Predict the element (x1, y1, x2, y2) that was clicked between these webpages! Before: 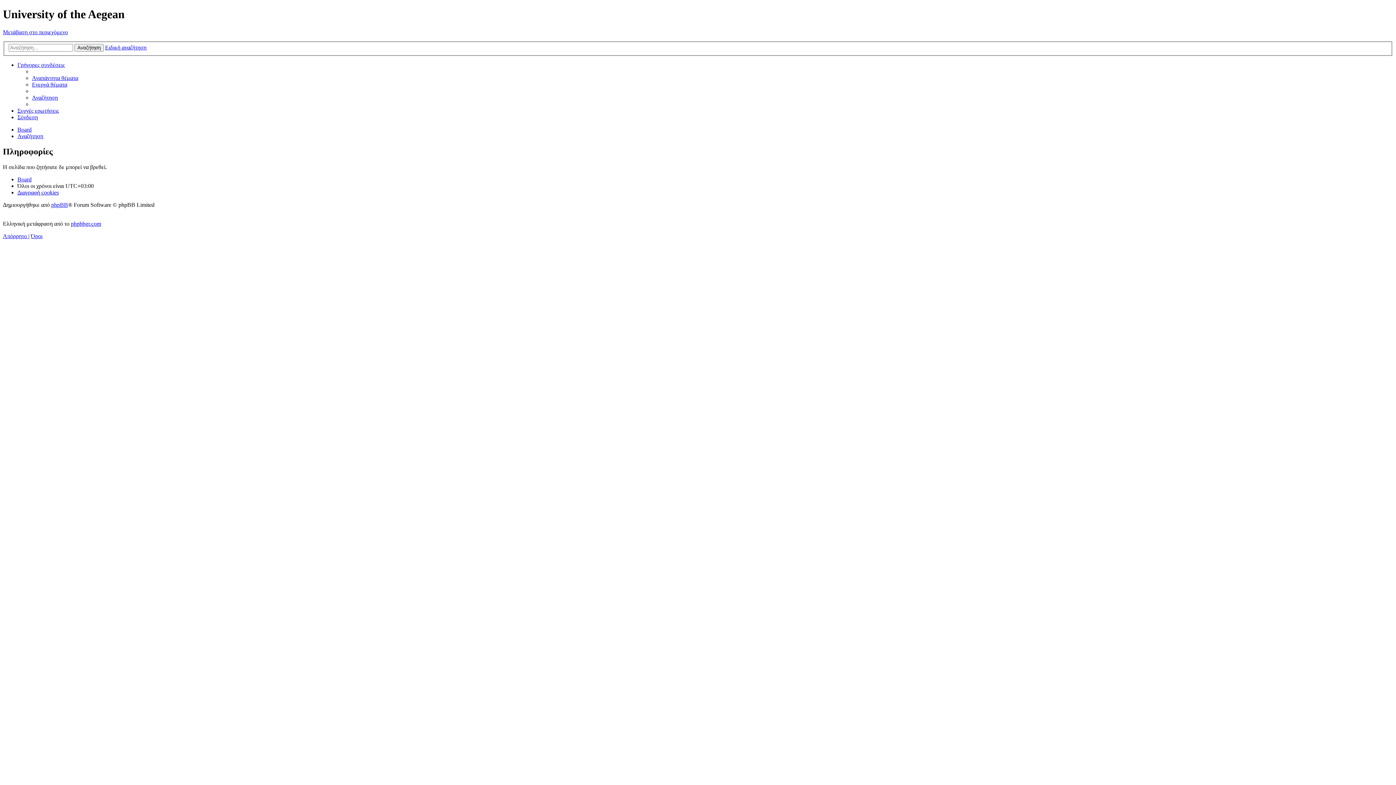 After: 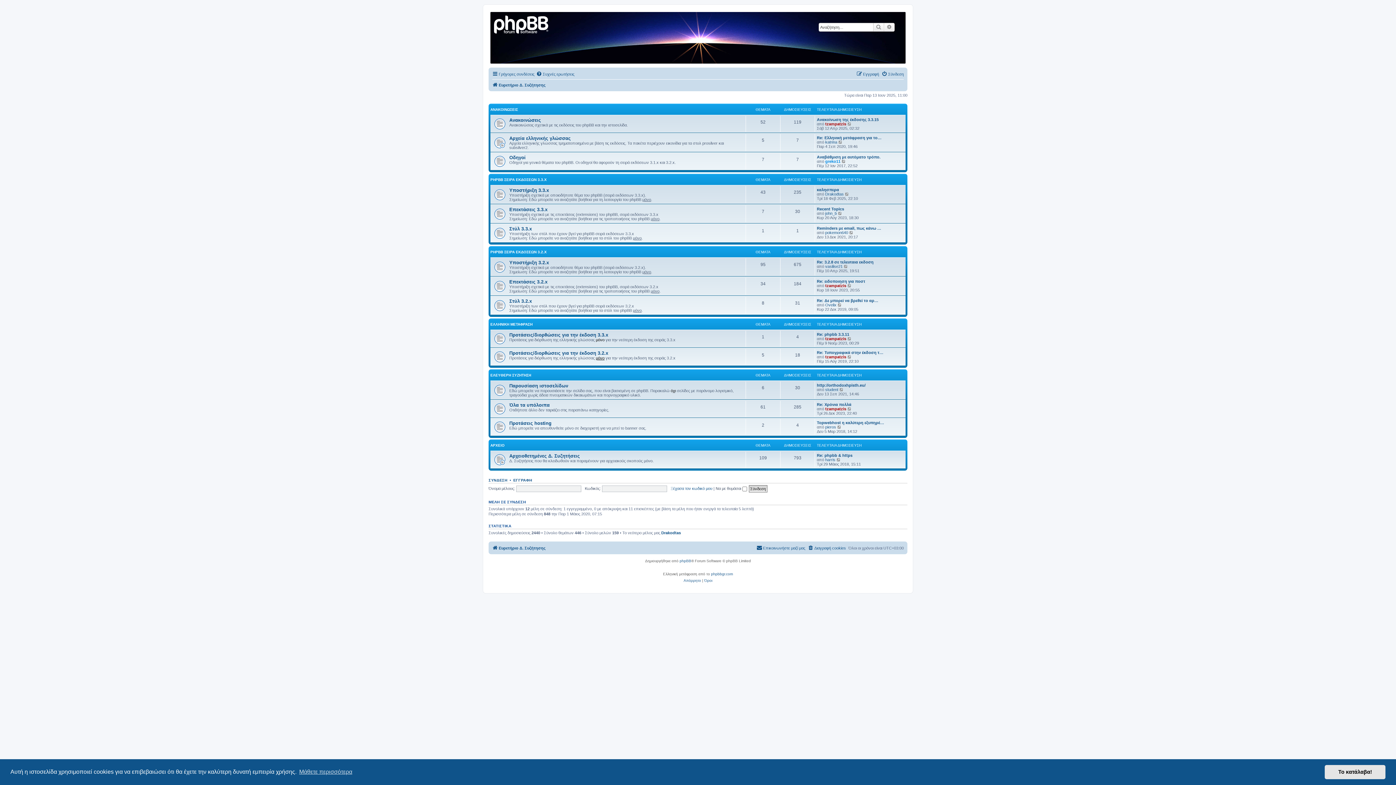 Action: label: phpbbgr.com bbox: (70, 220, 101, 227)